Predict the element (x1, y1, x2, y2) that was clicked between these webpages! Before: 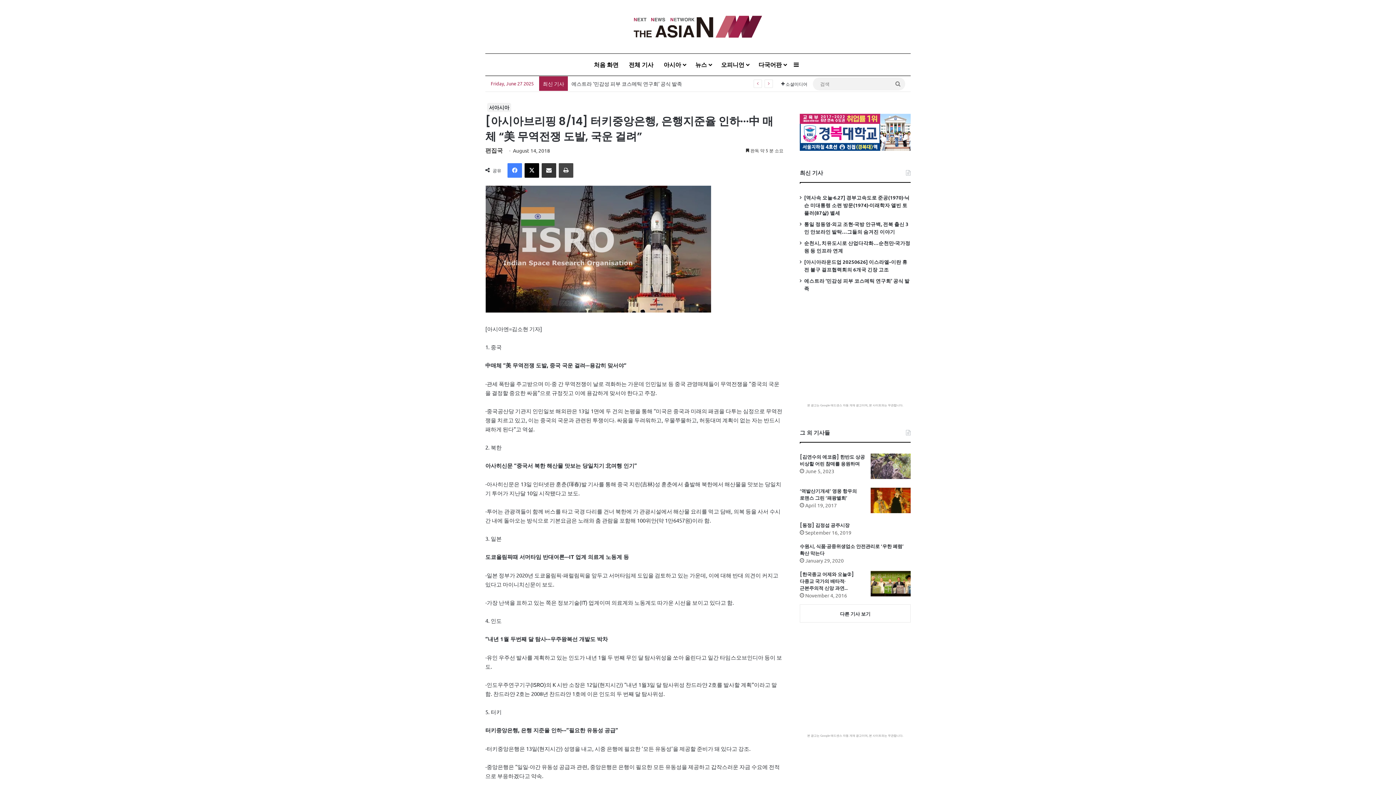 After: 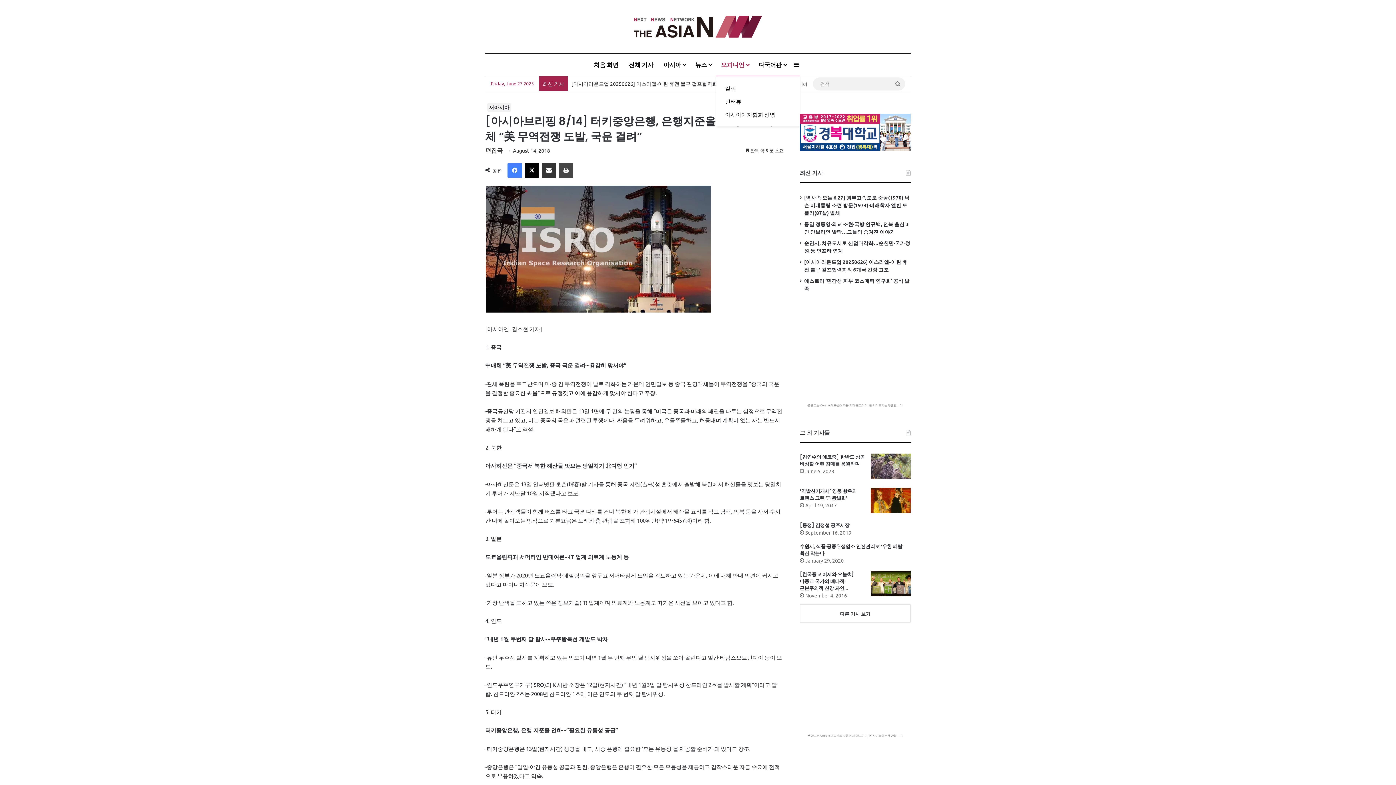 Action: bbox: (716, 53, 753, 75) label: 오피니언